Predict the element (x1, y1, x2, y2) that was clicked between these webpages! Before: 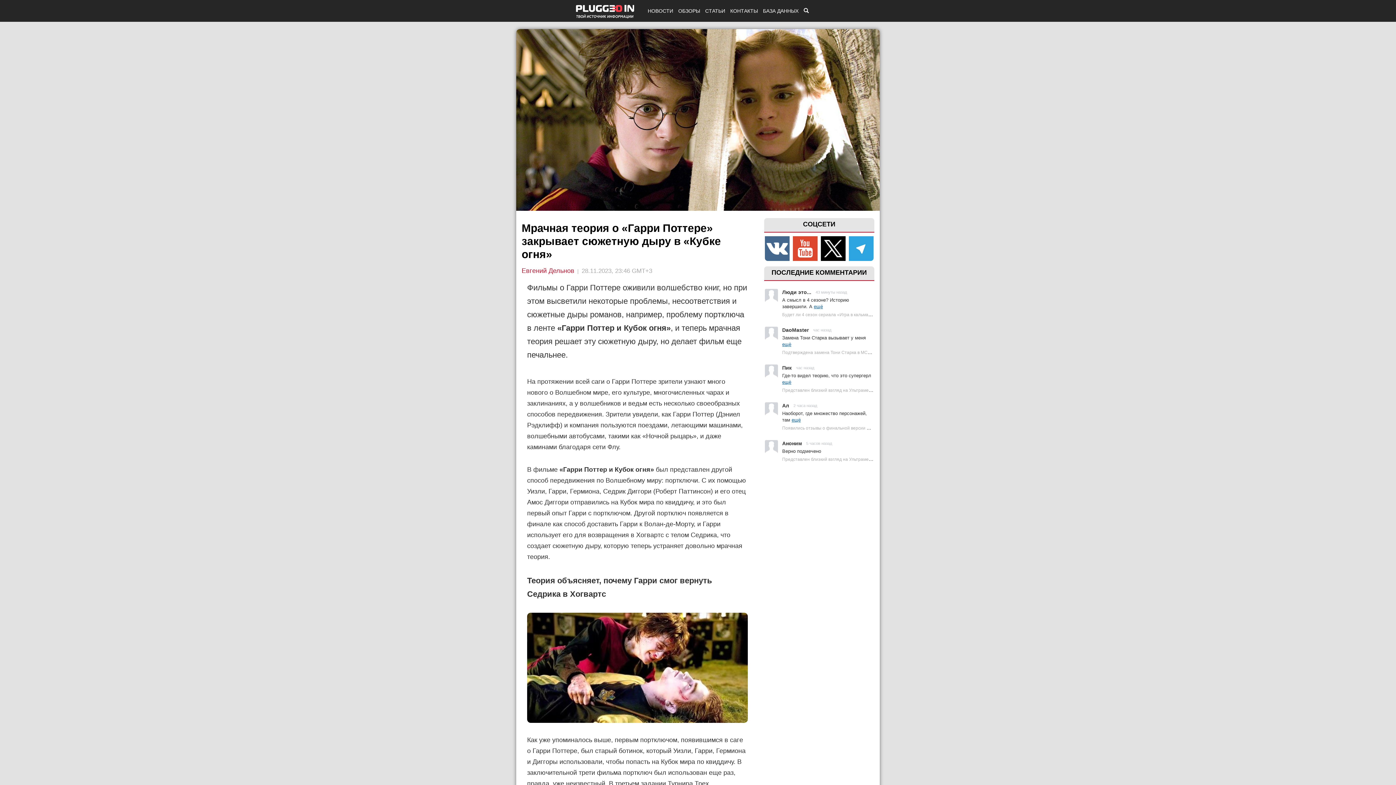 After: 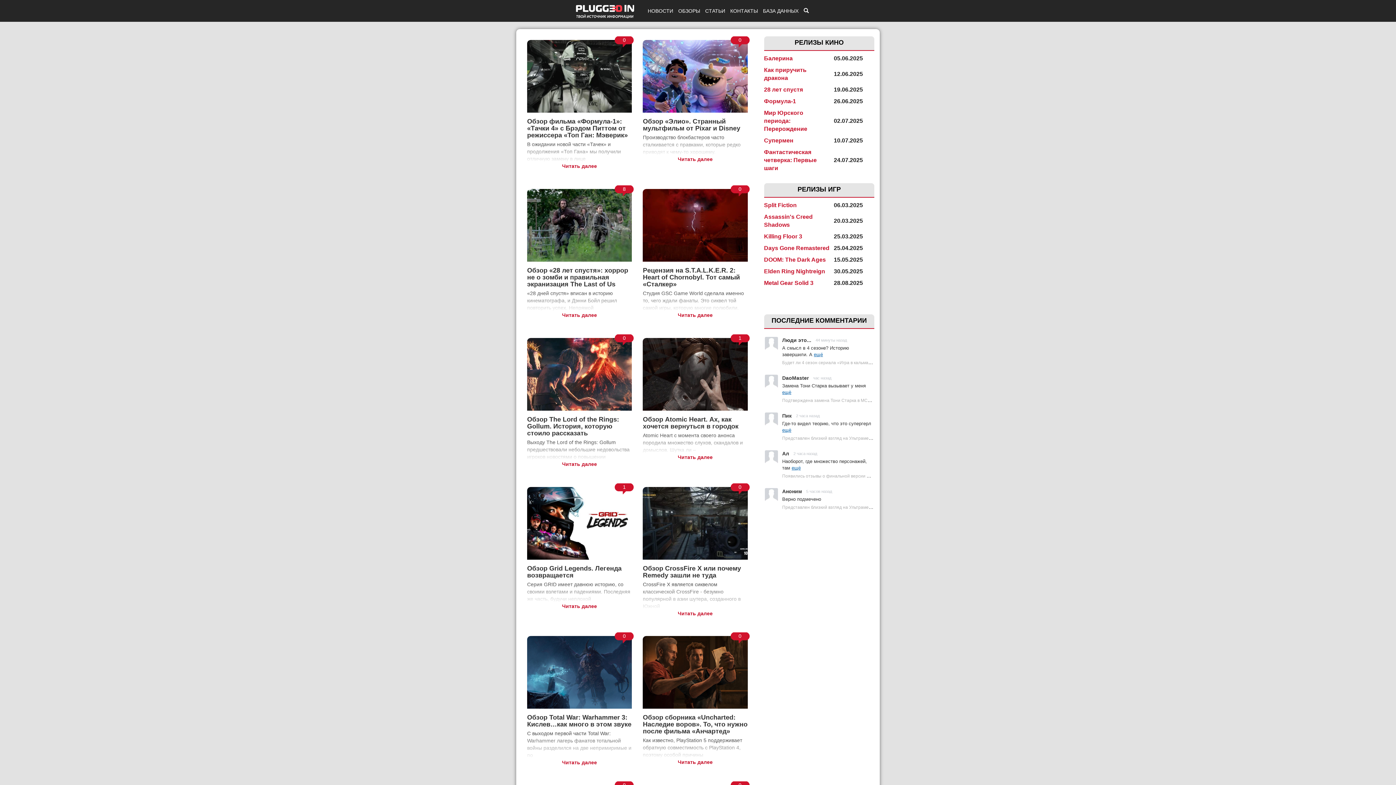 Action: bbox: (678, 8, 700, 13) label: ОБЗОРЫ